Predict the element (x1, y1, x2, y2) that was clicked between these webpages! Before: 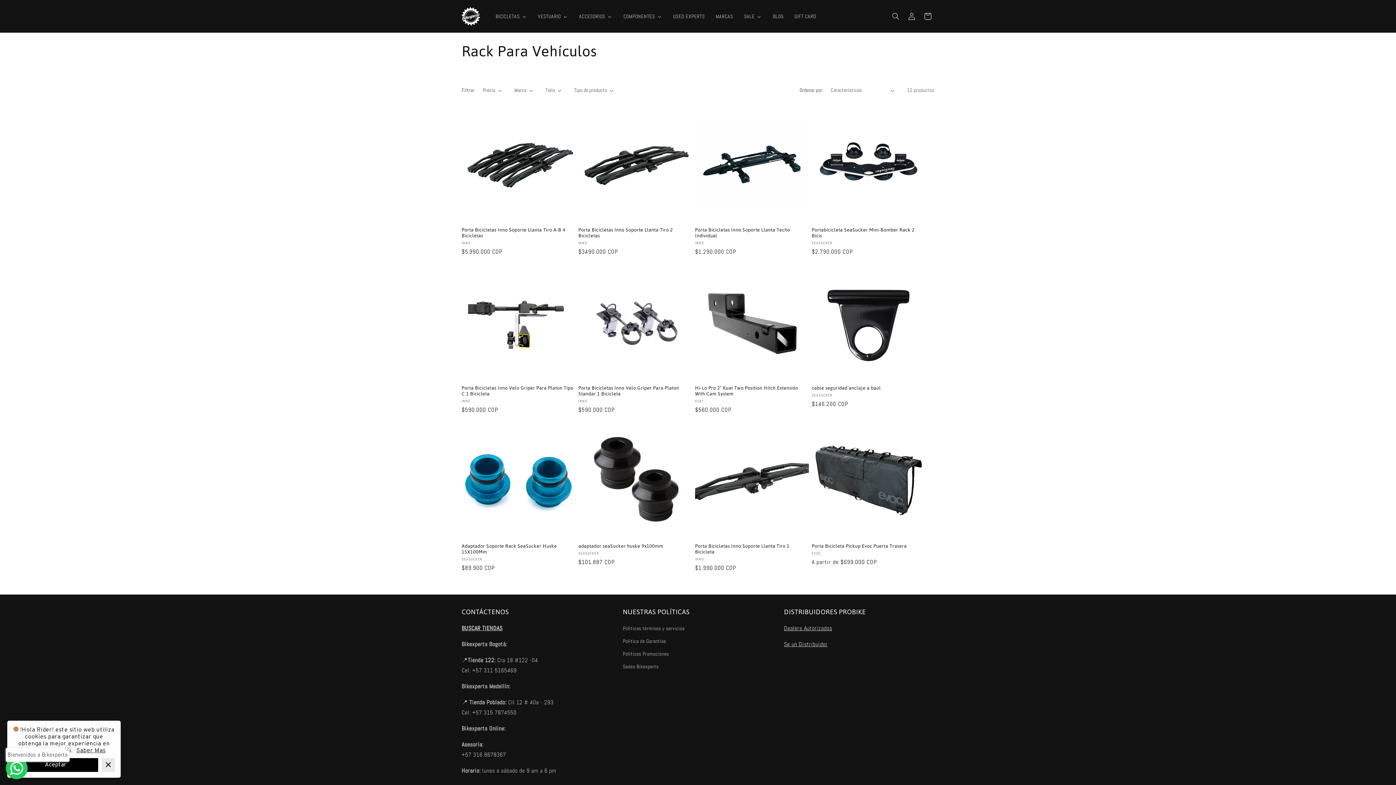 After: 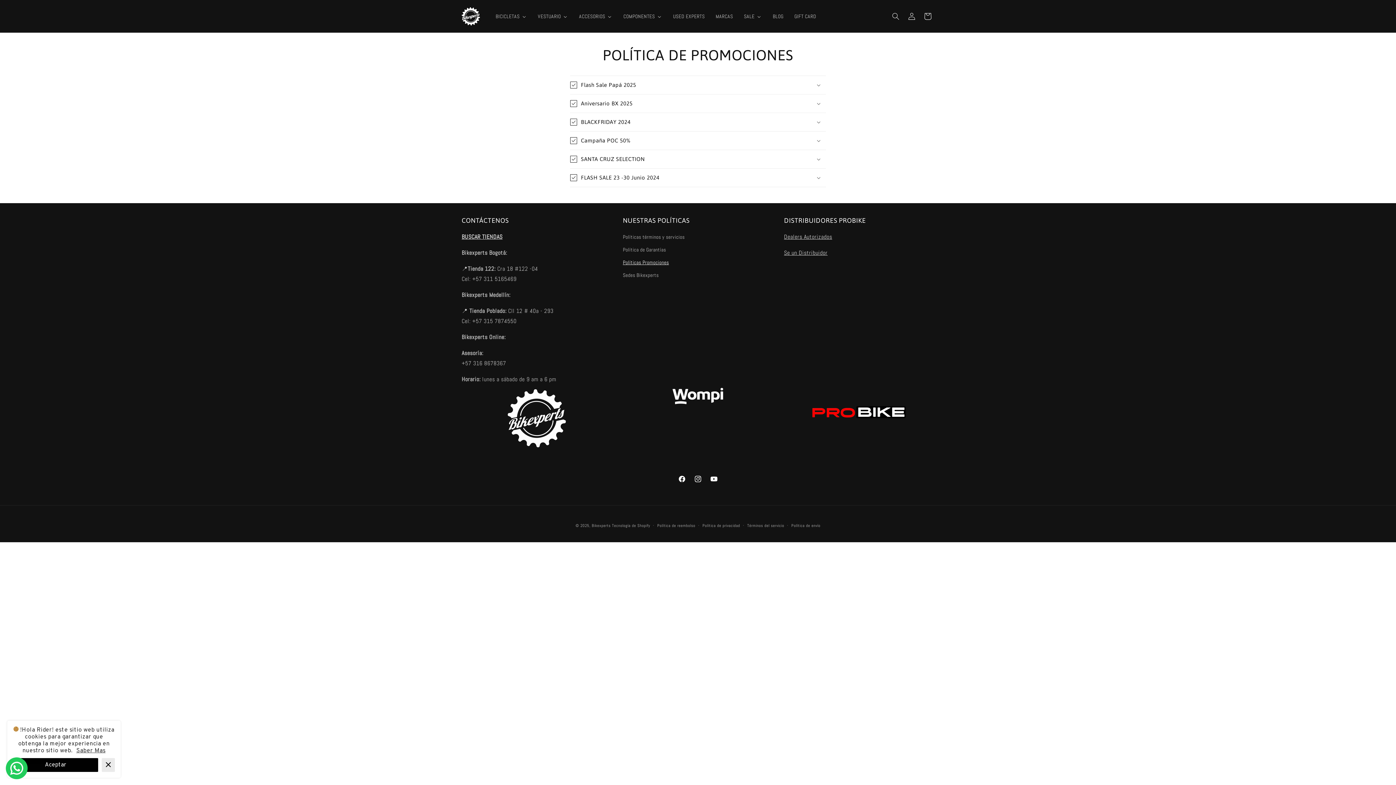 Action: bbox: (623, 648, 669, 660) label: Políticas Promociones